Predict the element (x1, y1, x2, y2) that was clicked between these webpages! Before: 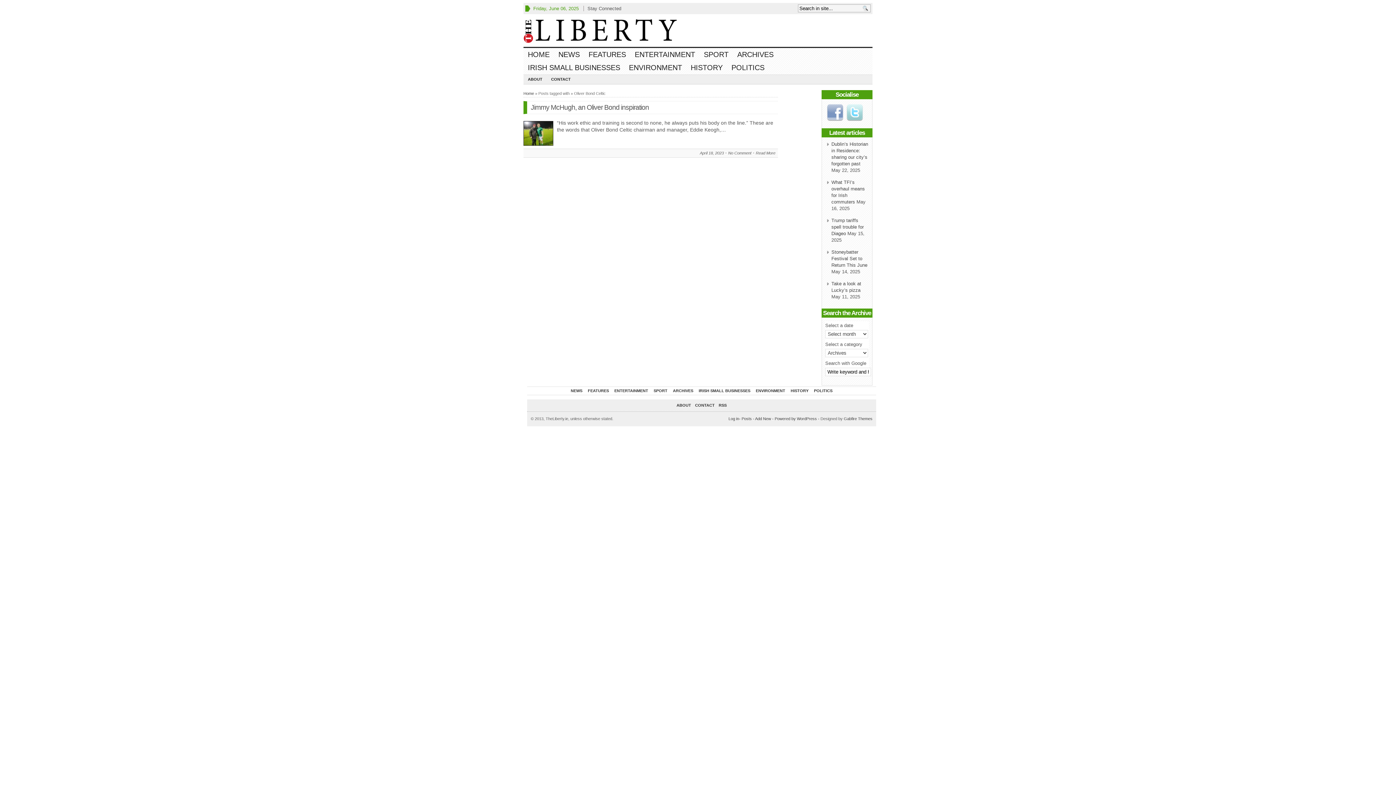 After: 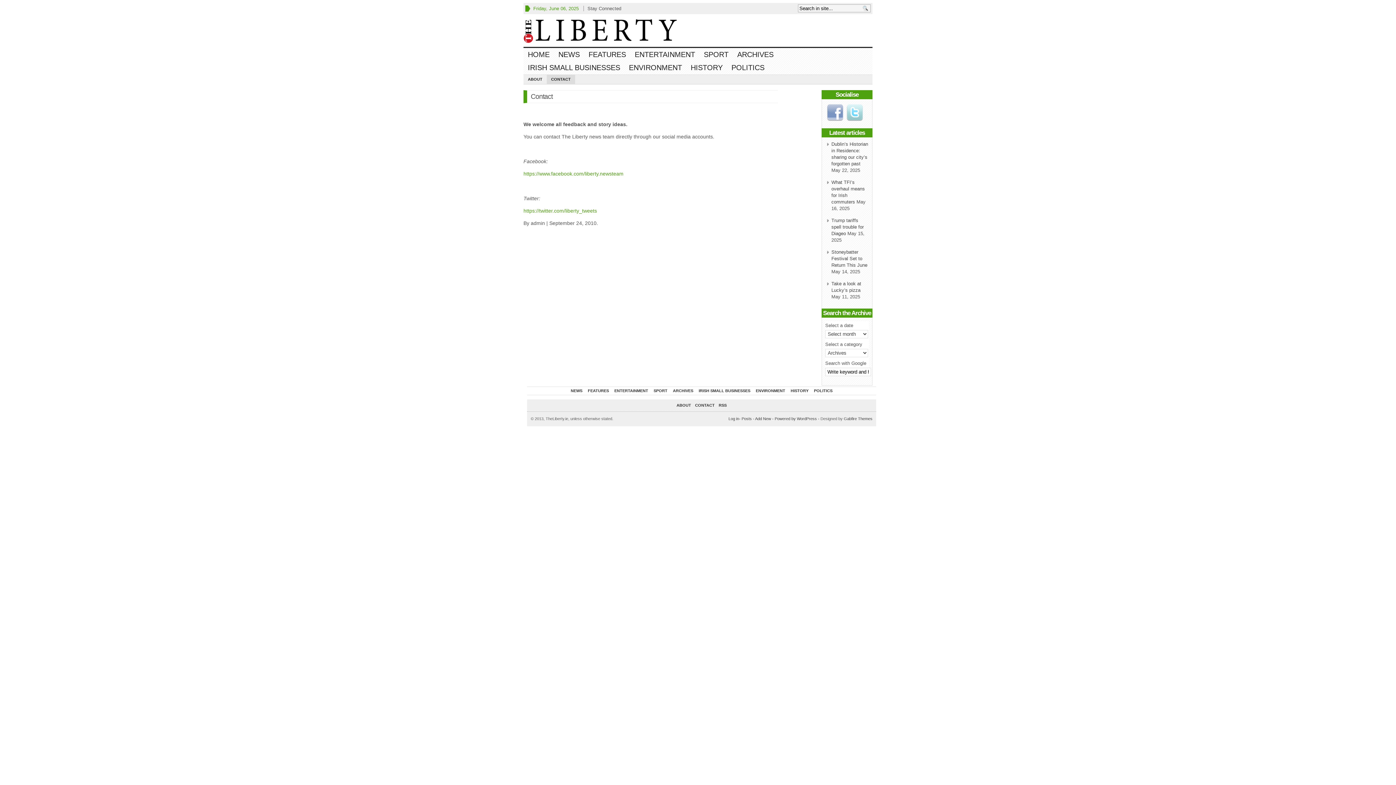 Action: bbox: (695, 403, 714, 407) label: CONTACT